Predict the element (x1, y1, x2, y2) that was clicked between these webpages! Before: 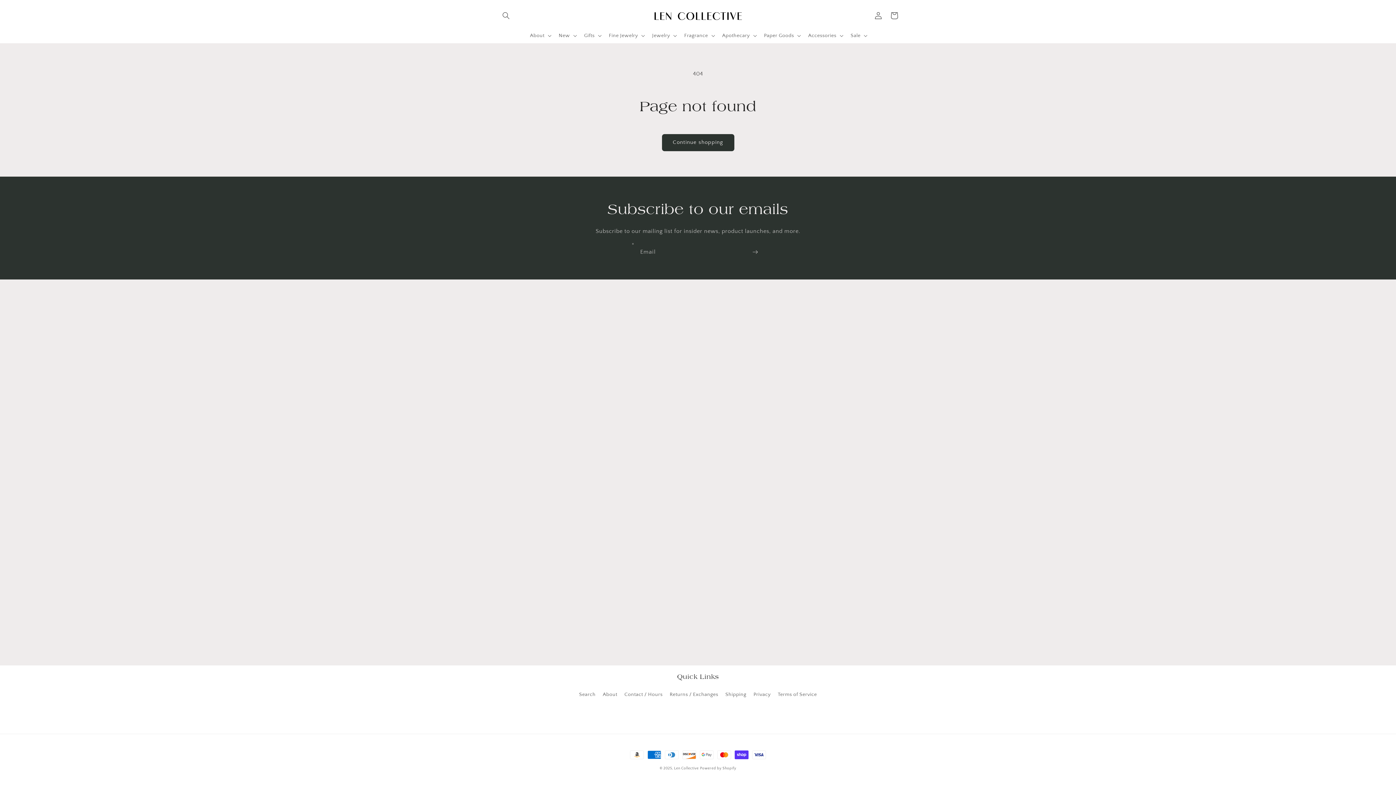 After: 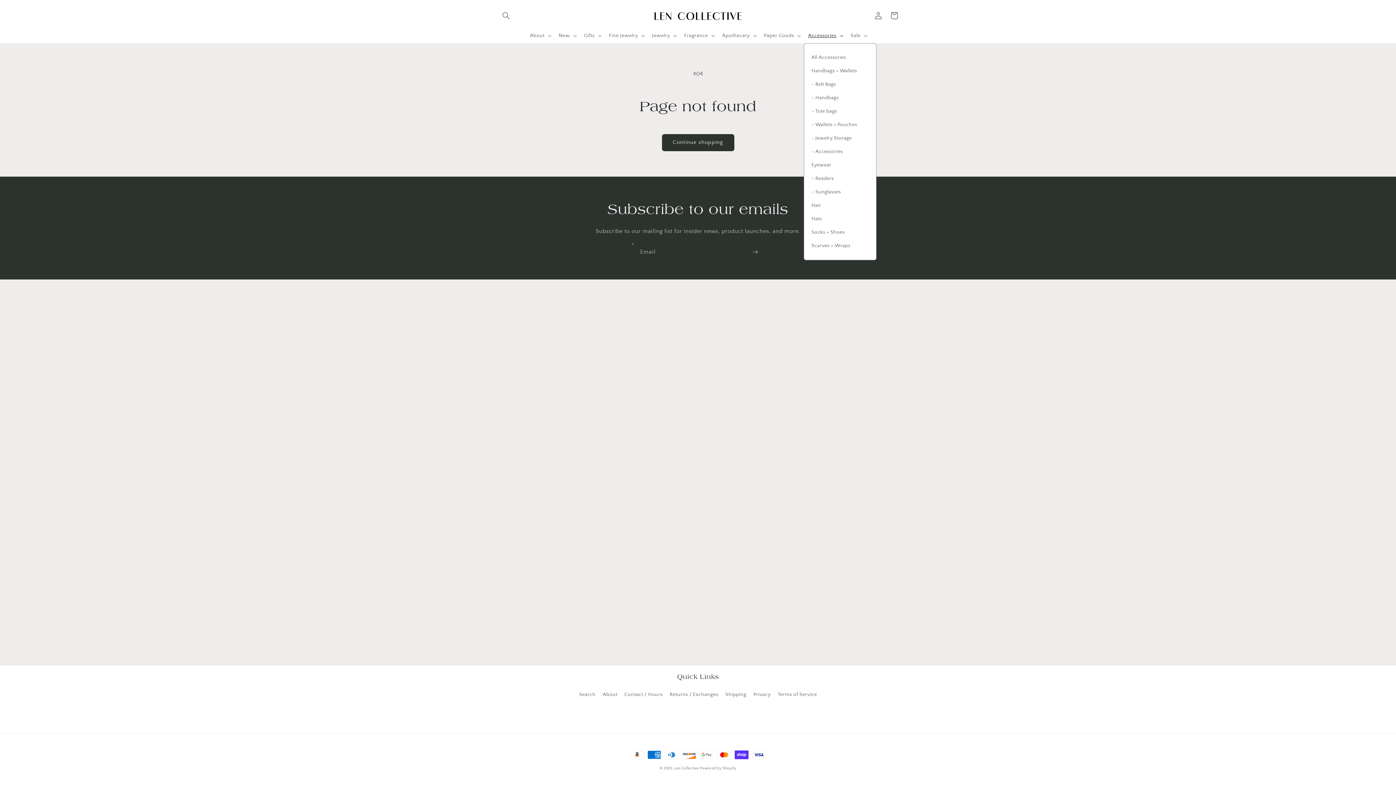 Action: label: Accessories bbox: (804, 27, 846, 43)